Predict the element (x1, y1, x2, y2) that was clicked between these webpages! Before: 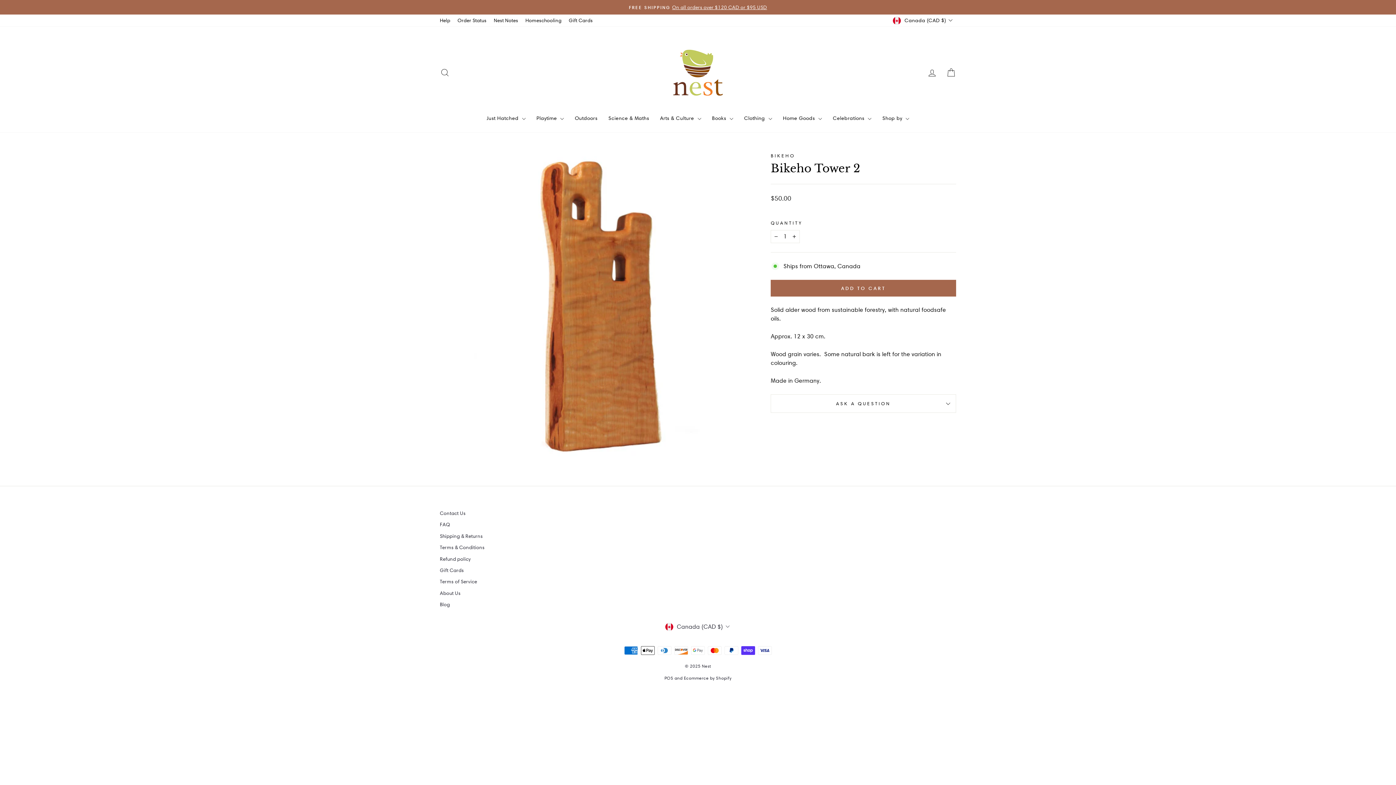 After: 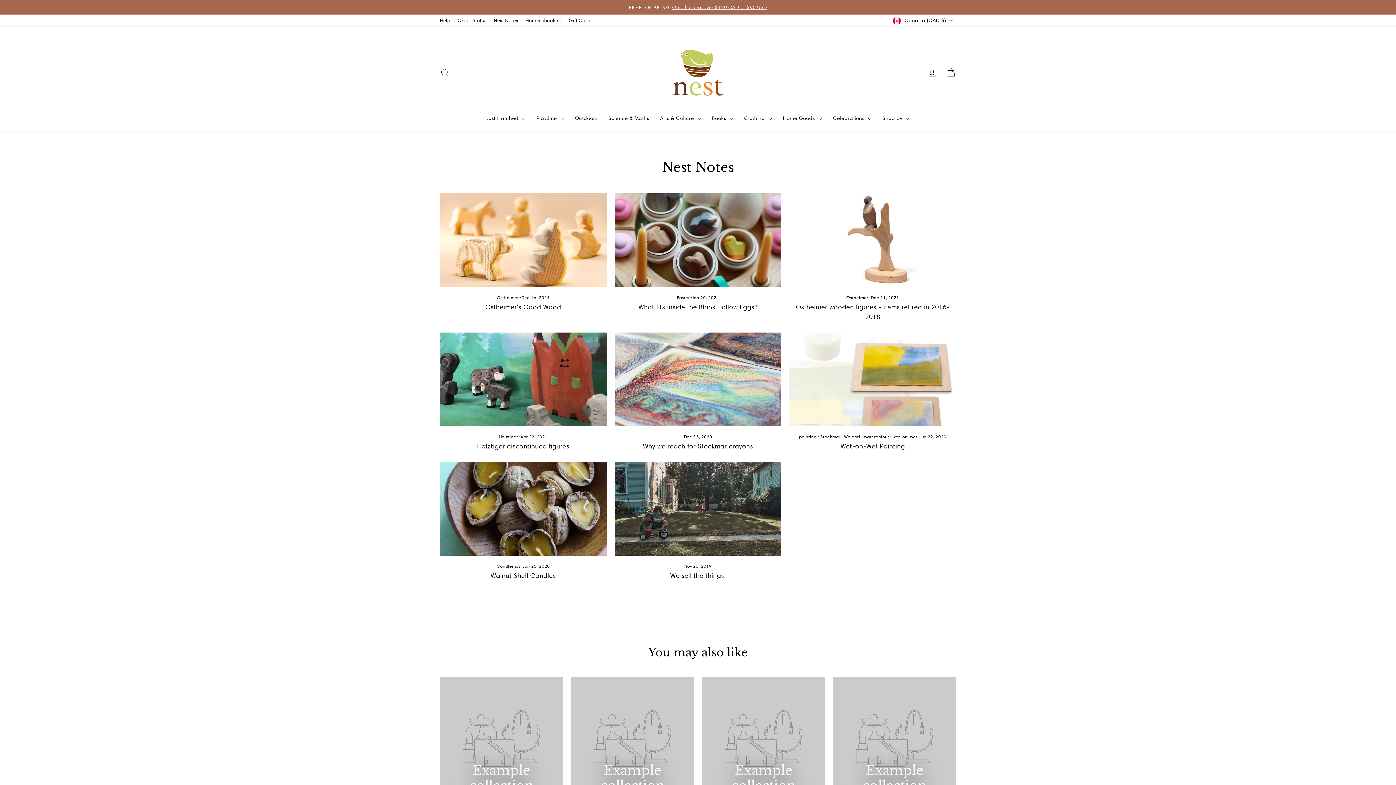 Action: label: Nest Notes bbox: (490, 15, 521, 25)